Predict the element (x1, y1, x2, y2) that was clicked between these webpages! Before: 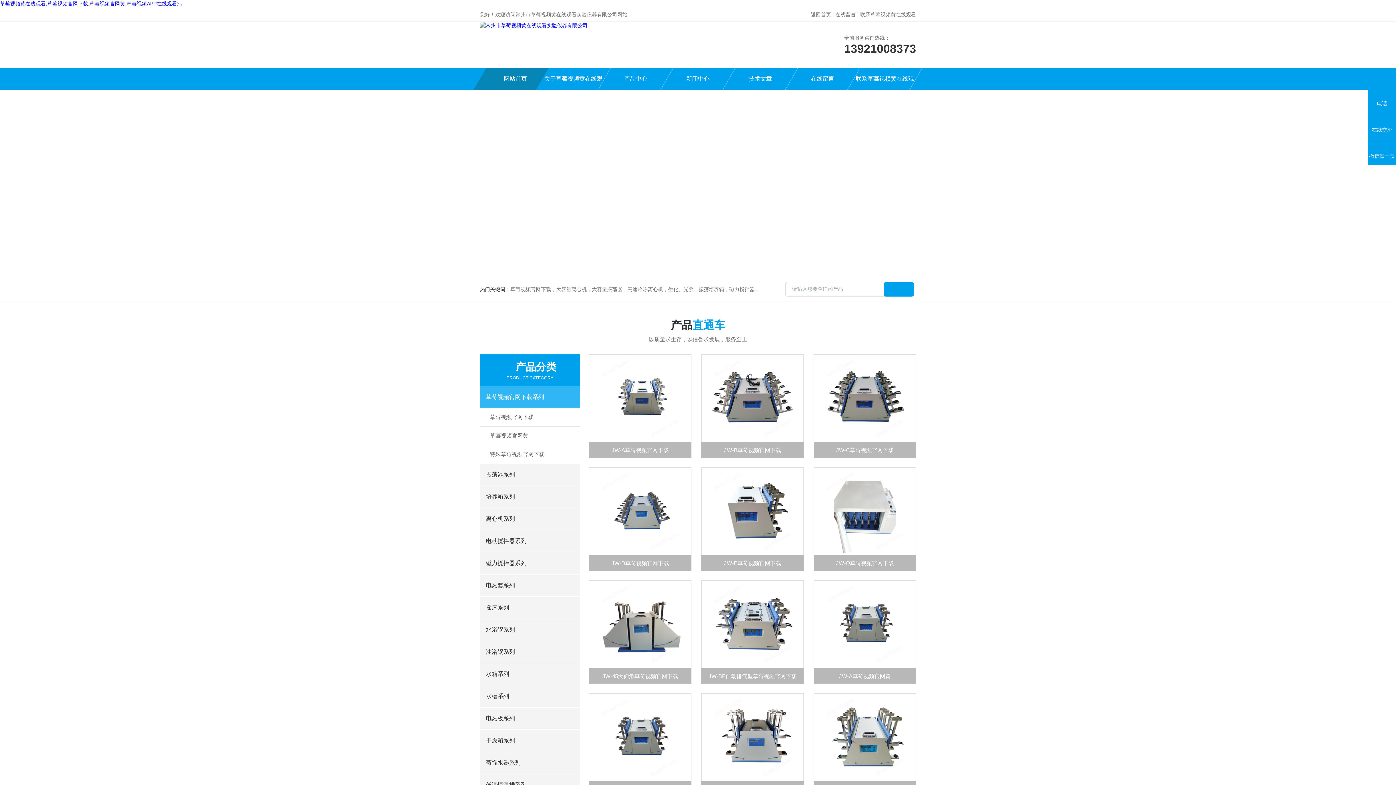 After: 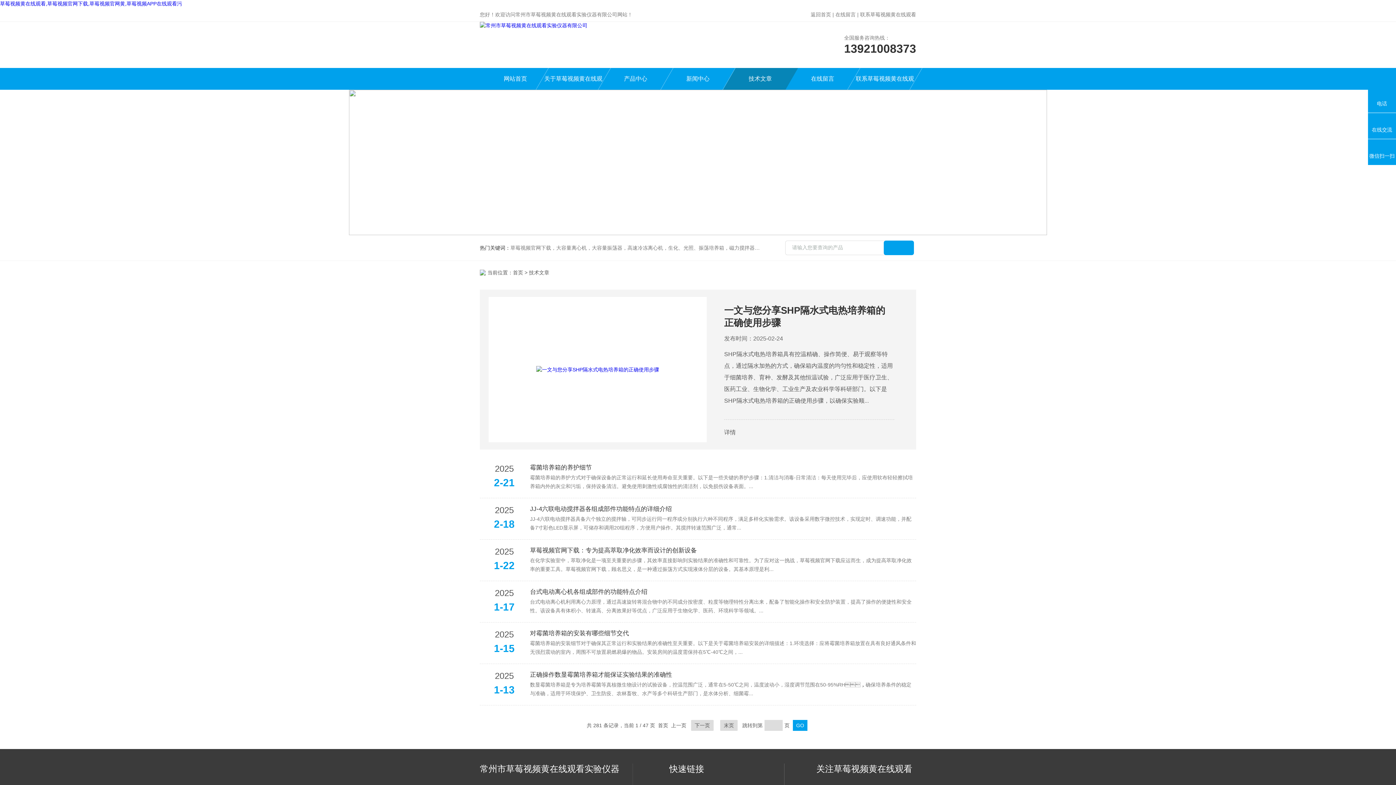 Action: label: 技术文章 bbox: (729, 68, 791, 89)